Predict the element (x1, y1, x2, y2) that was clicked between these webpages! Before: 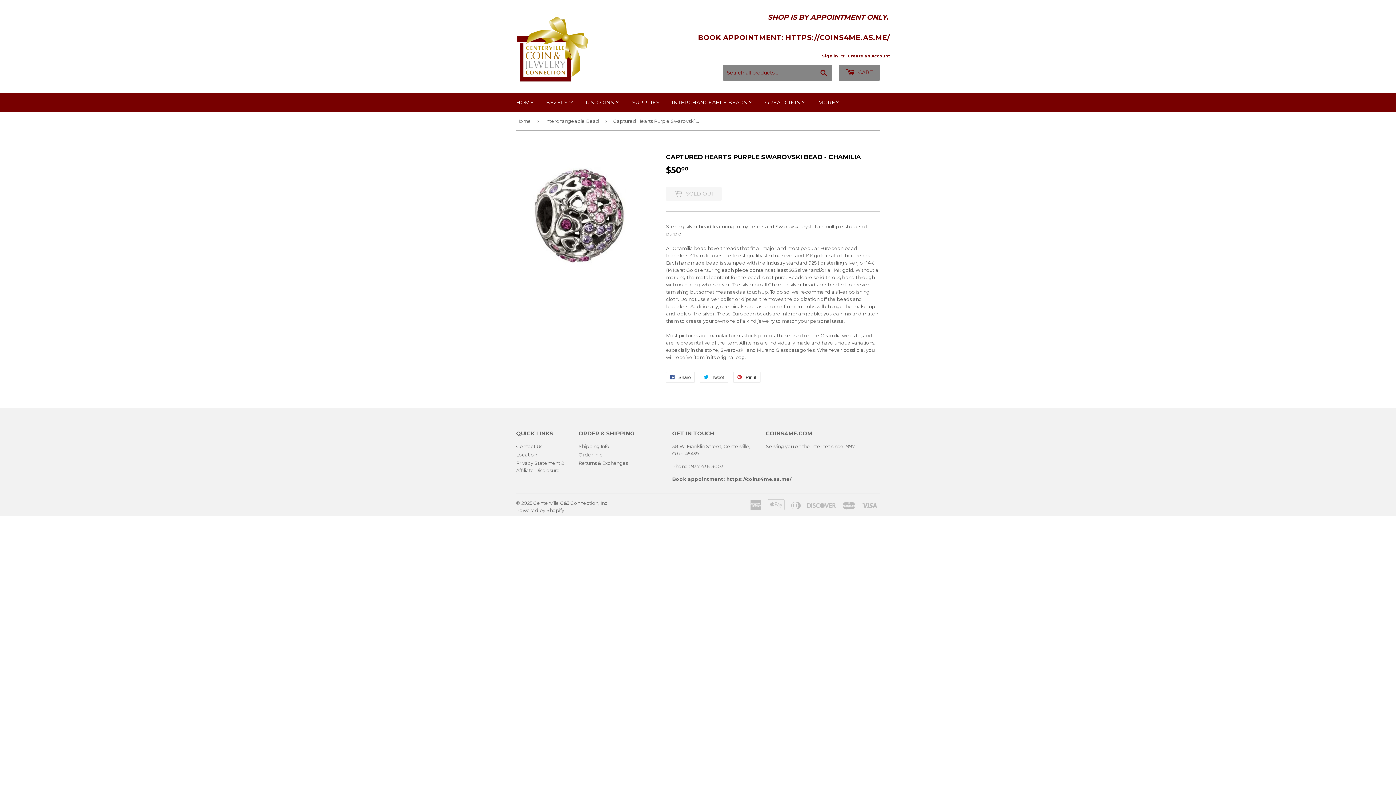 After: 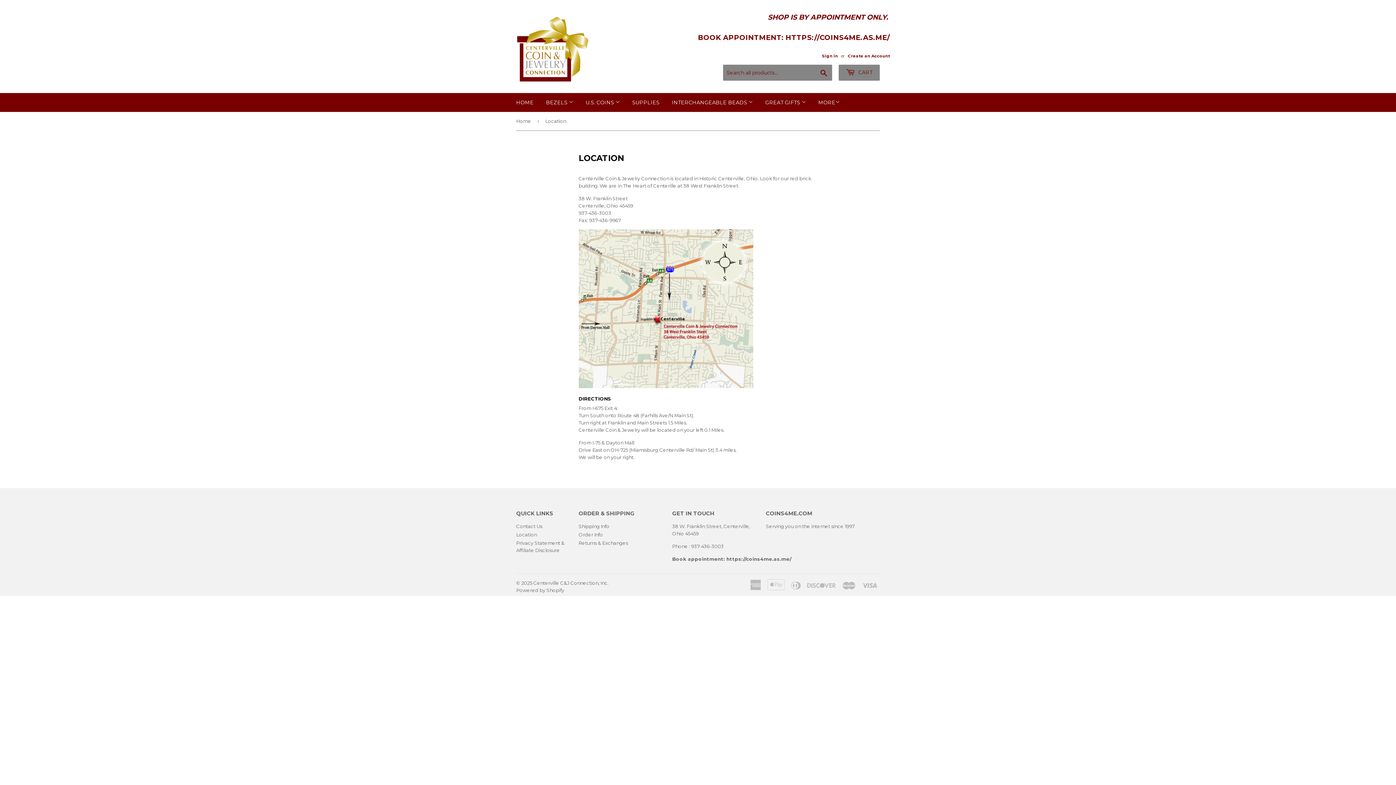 Action: label: Location bbox: (516, 451, 537, 457)